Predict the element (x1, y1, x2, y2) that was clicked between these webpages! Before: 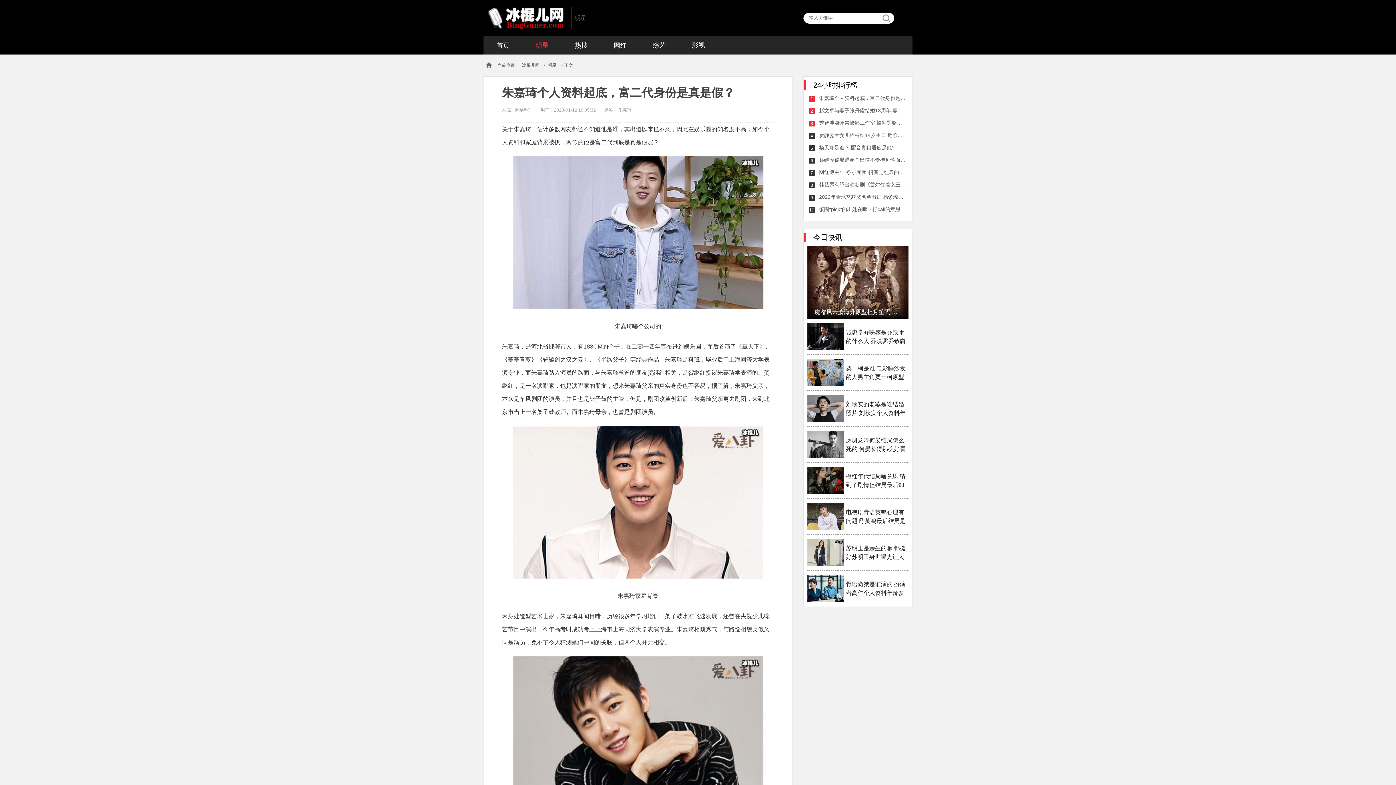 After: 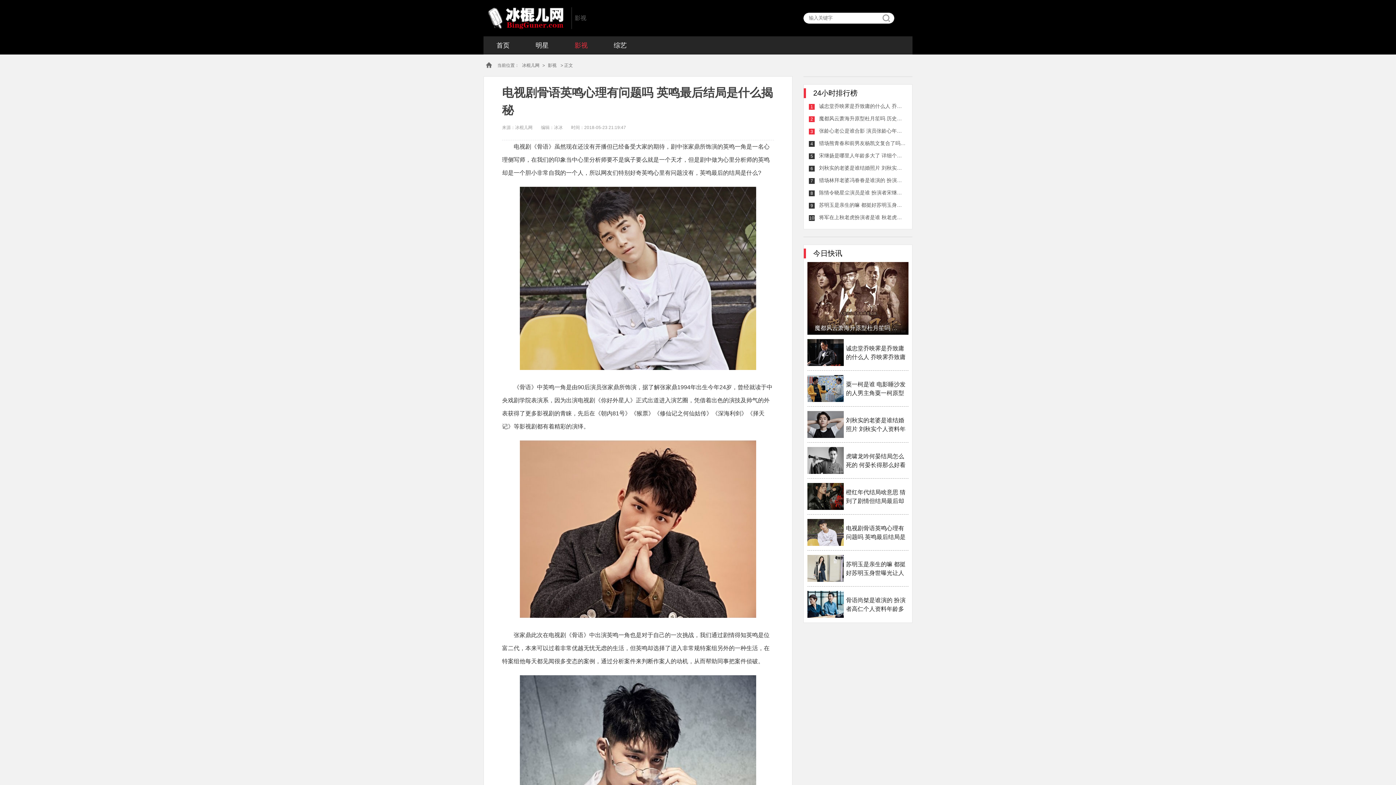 Action: bbox: (807, 503, 844, 530)